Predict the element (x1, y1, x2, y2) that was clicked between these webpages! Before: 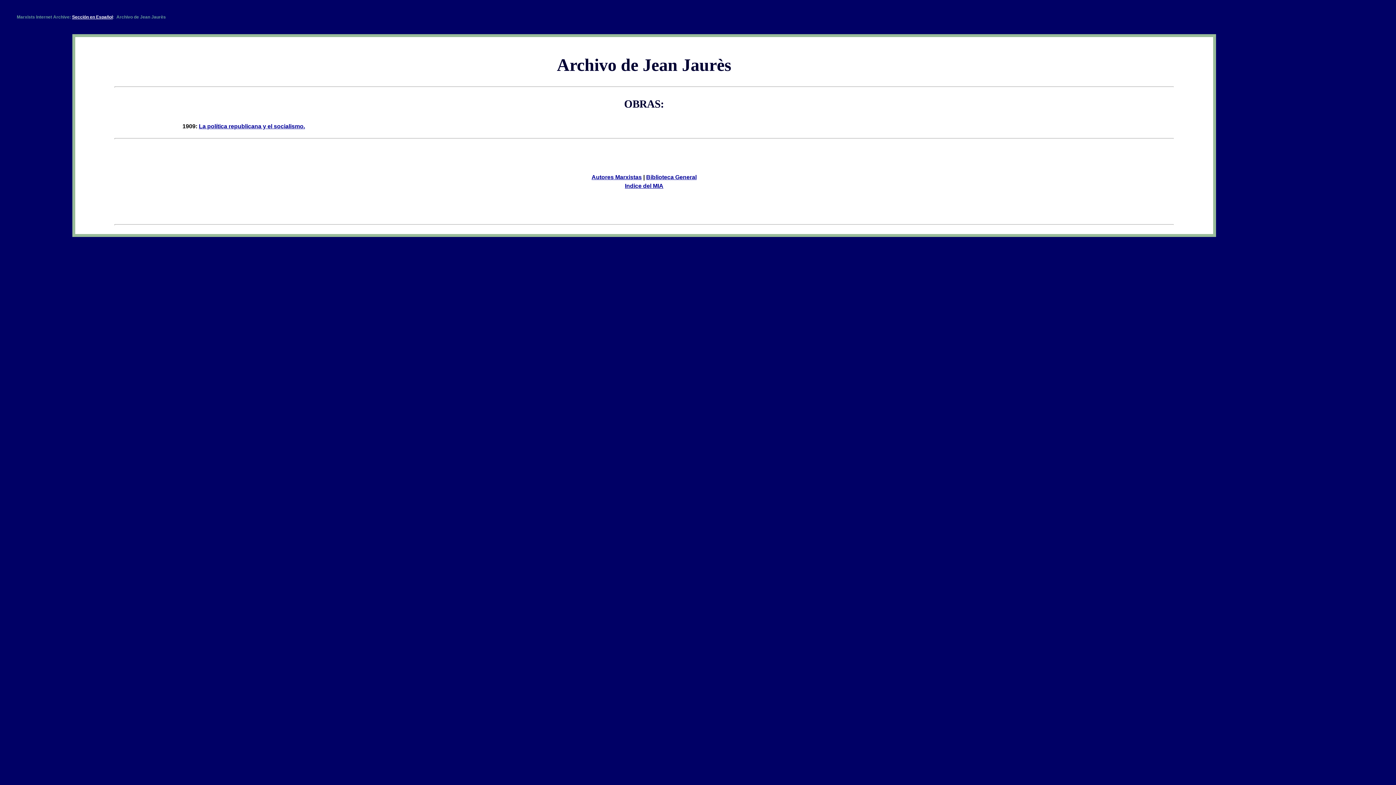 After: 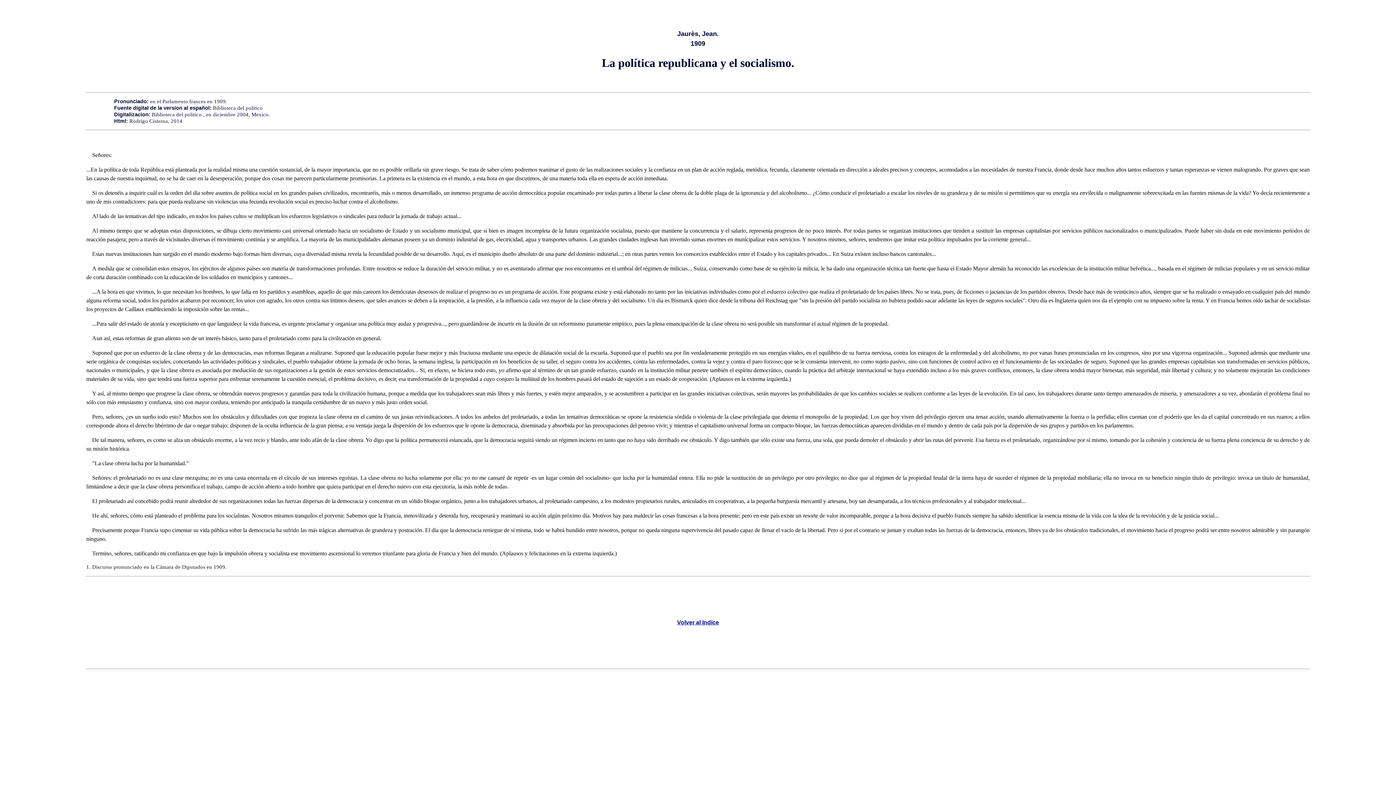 Action: bbox: (198, 123, 305, 129) label: La política republicana y el socialismo.